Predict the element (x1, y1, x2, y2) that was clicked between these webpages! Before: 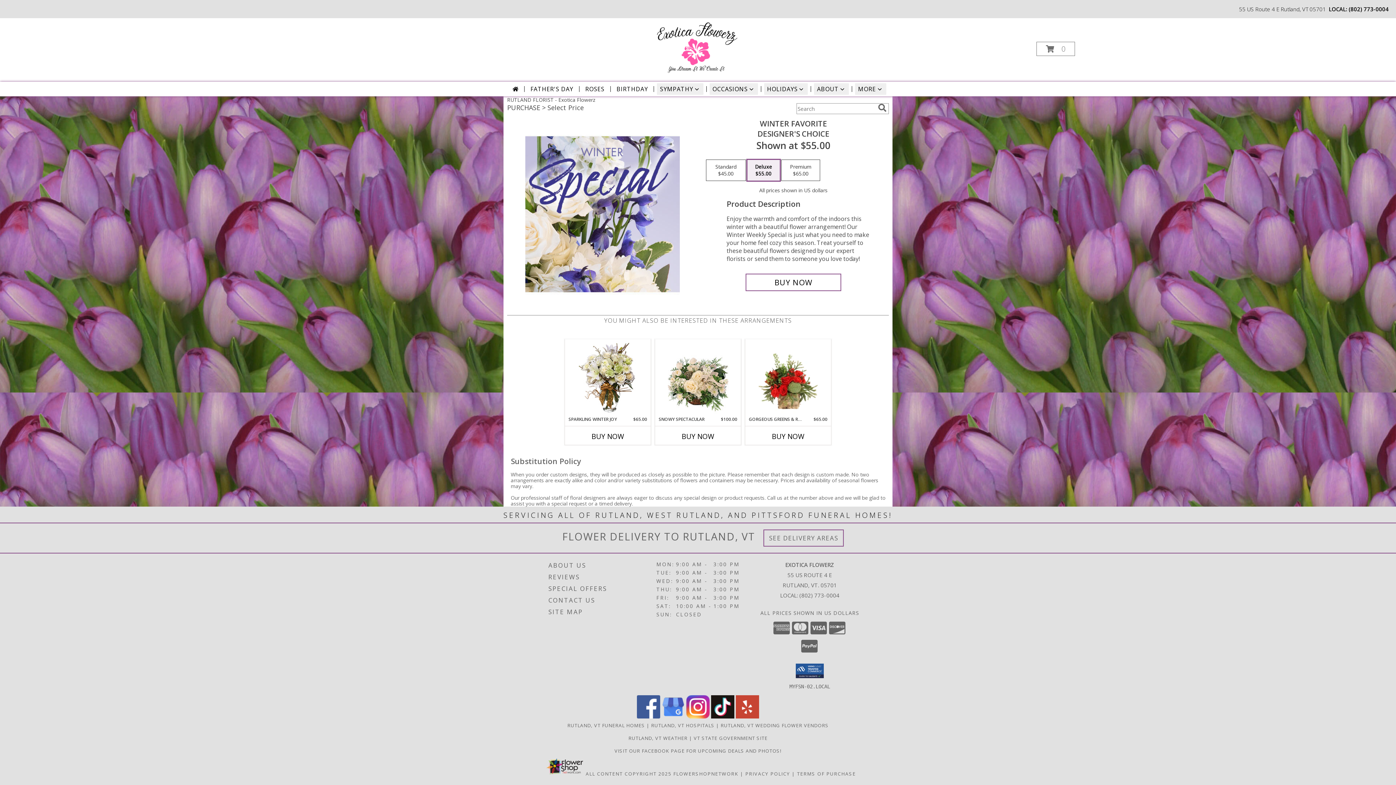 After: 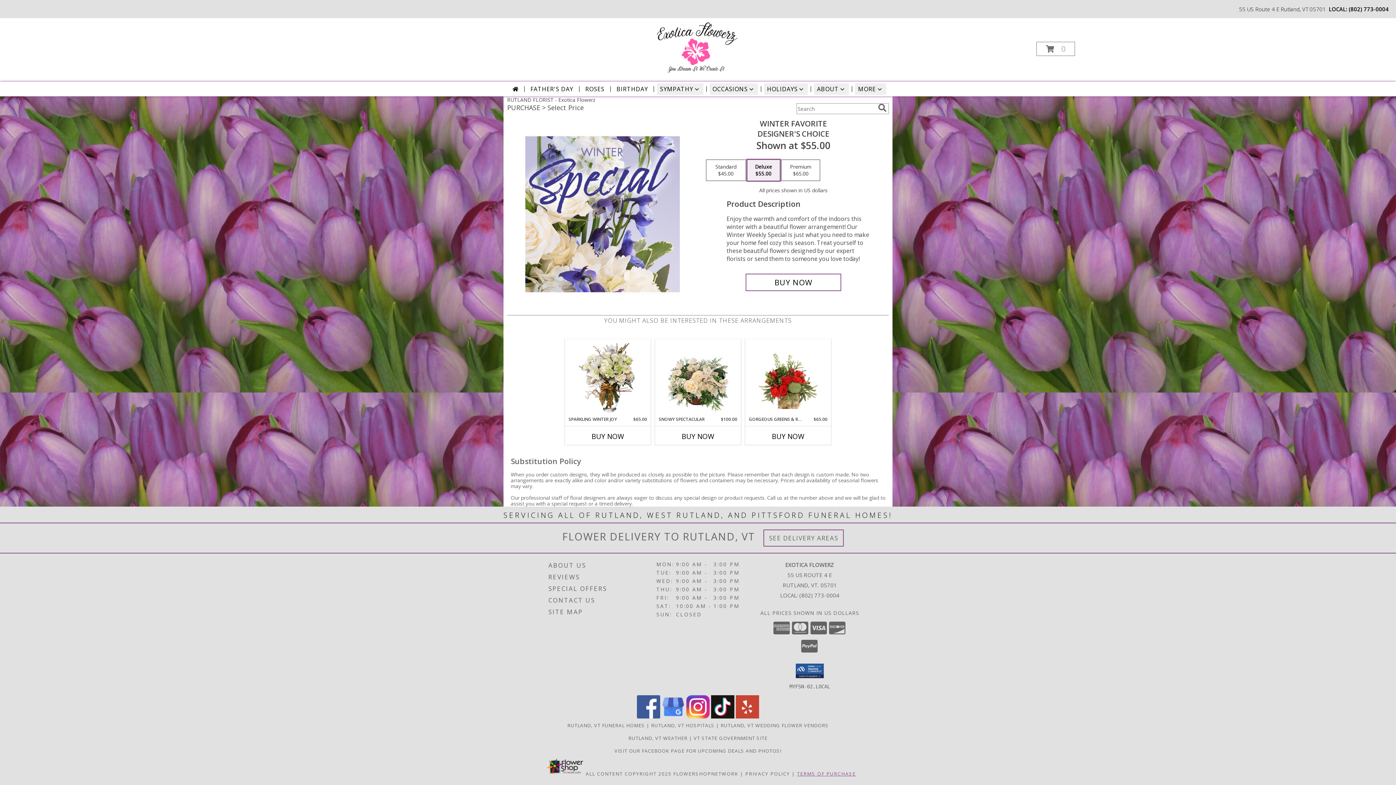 Action: label: Open Terms of Purchase in new window bbox: (797, 770, 856, 777)